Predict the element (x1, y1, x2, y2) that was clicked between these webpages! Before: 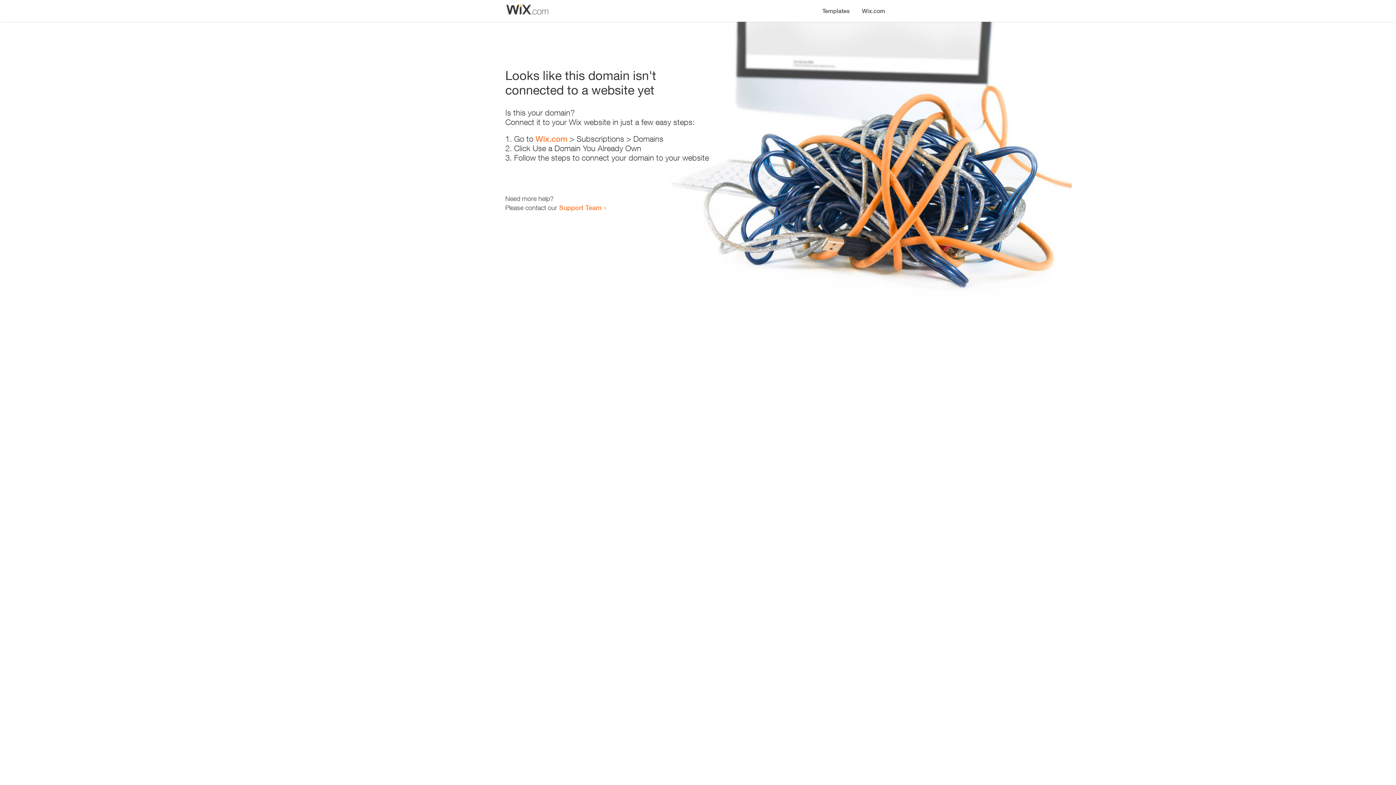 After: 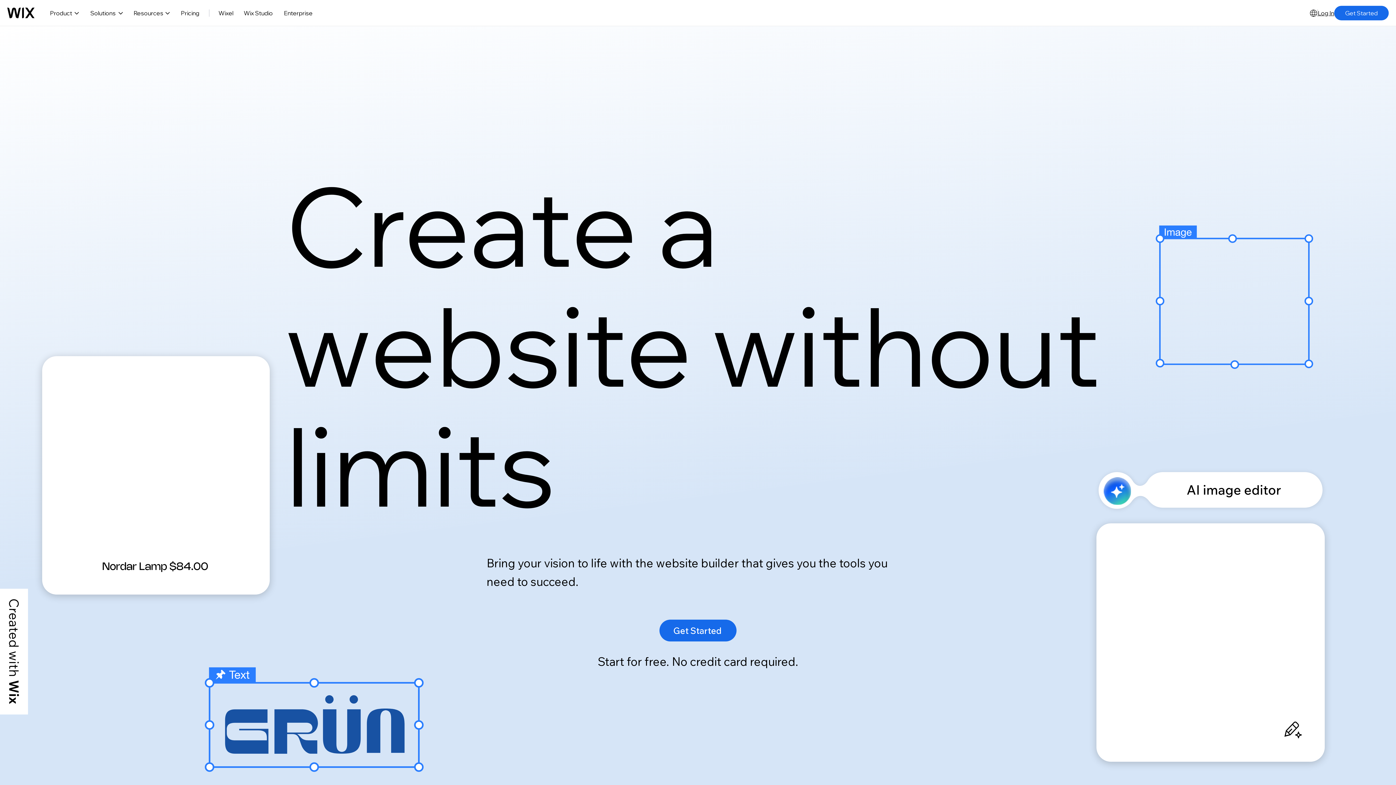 Action: label: Wix.com bbox: (535, 134, 567, 143)